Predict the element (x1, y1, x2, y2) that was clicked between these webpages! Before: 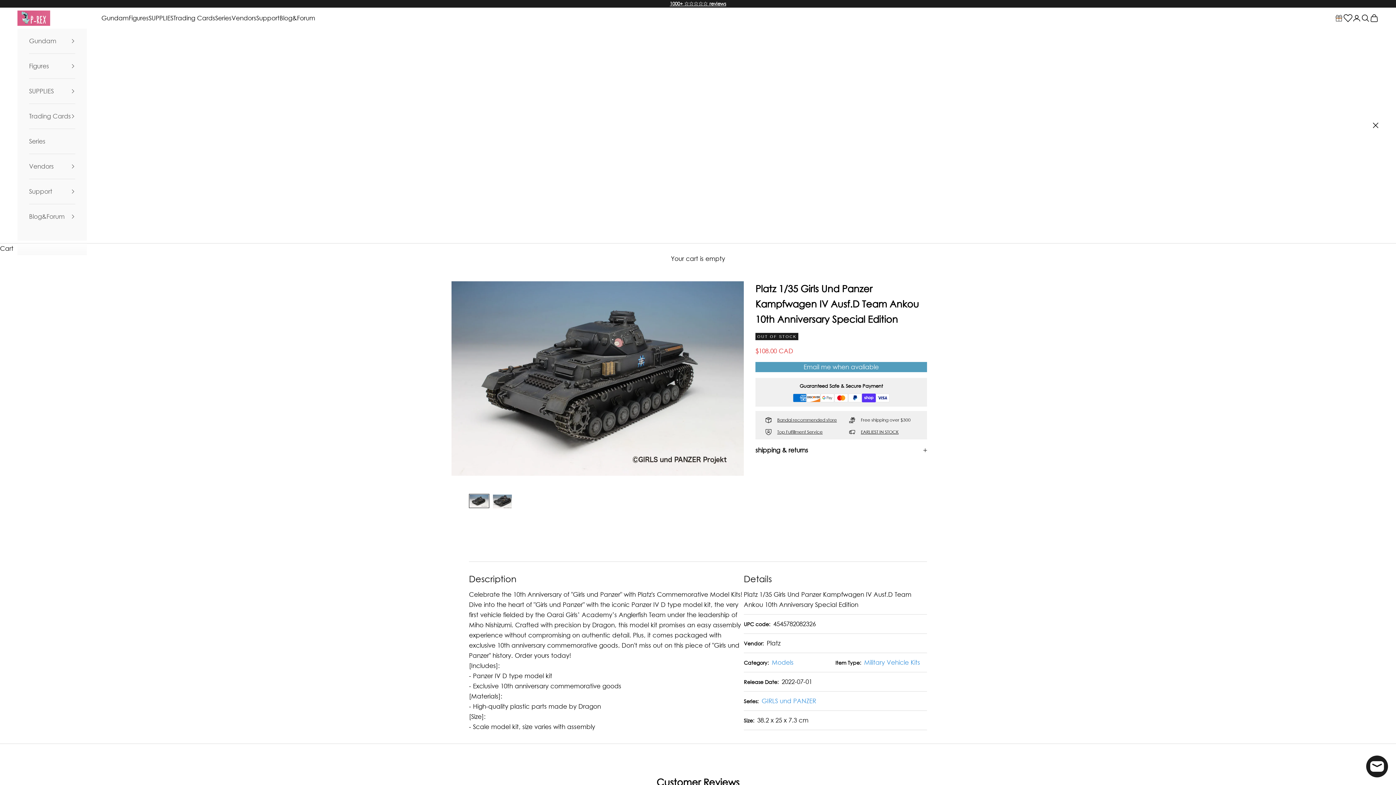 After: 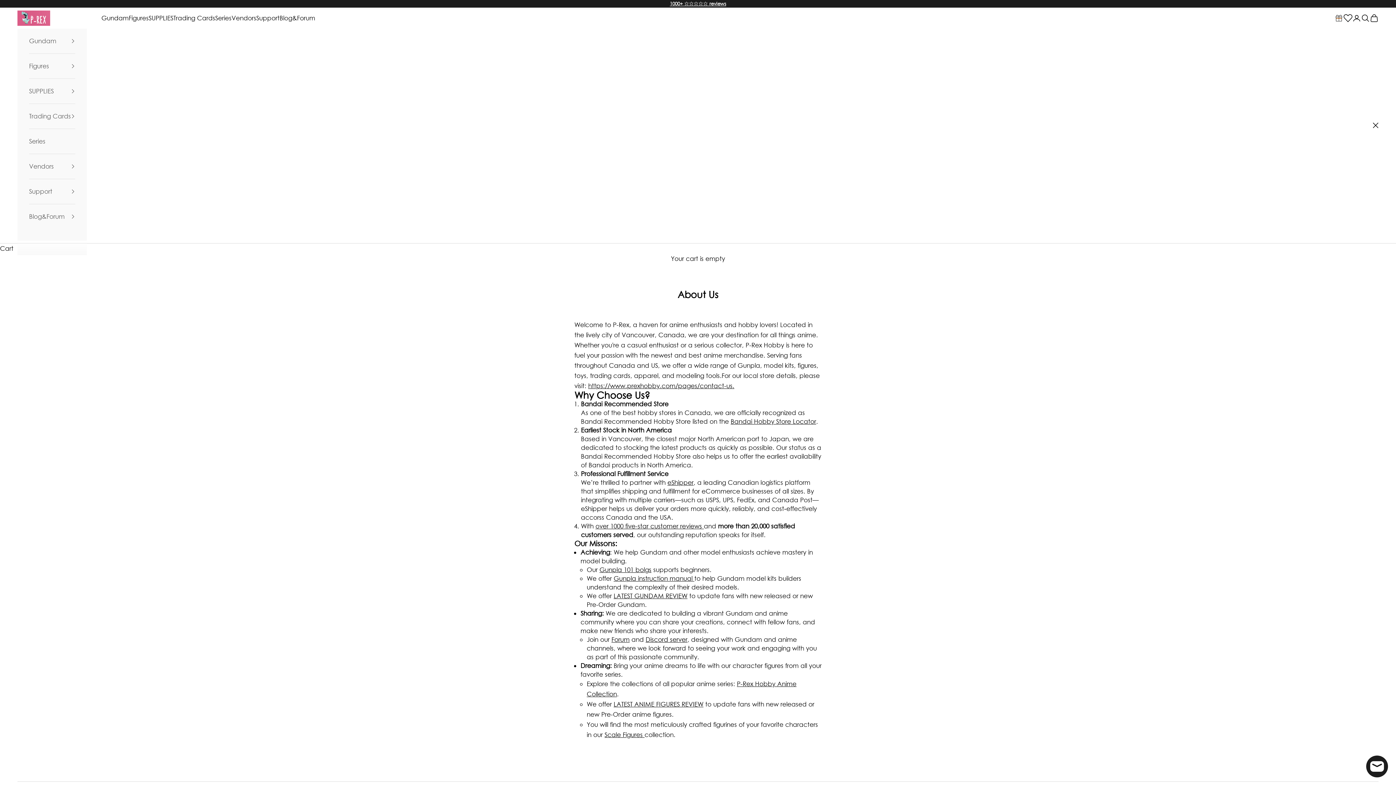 Action: label: Top Fulfillment Service bbox: (777, 429, 822, 434)